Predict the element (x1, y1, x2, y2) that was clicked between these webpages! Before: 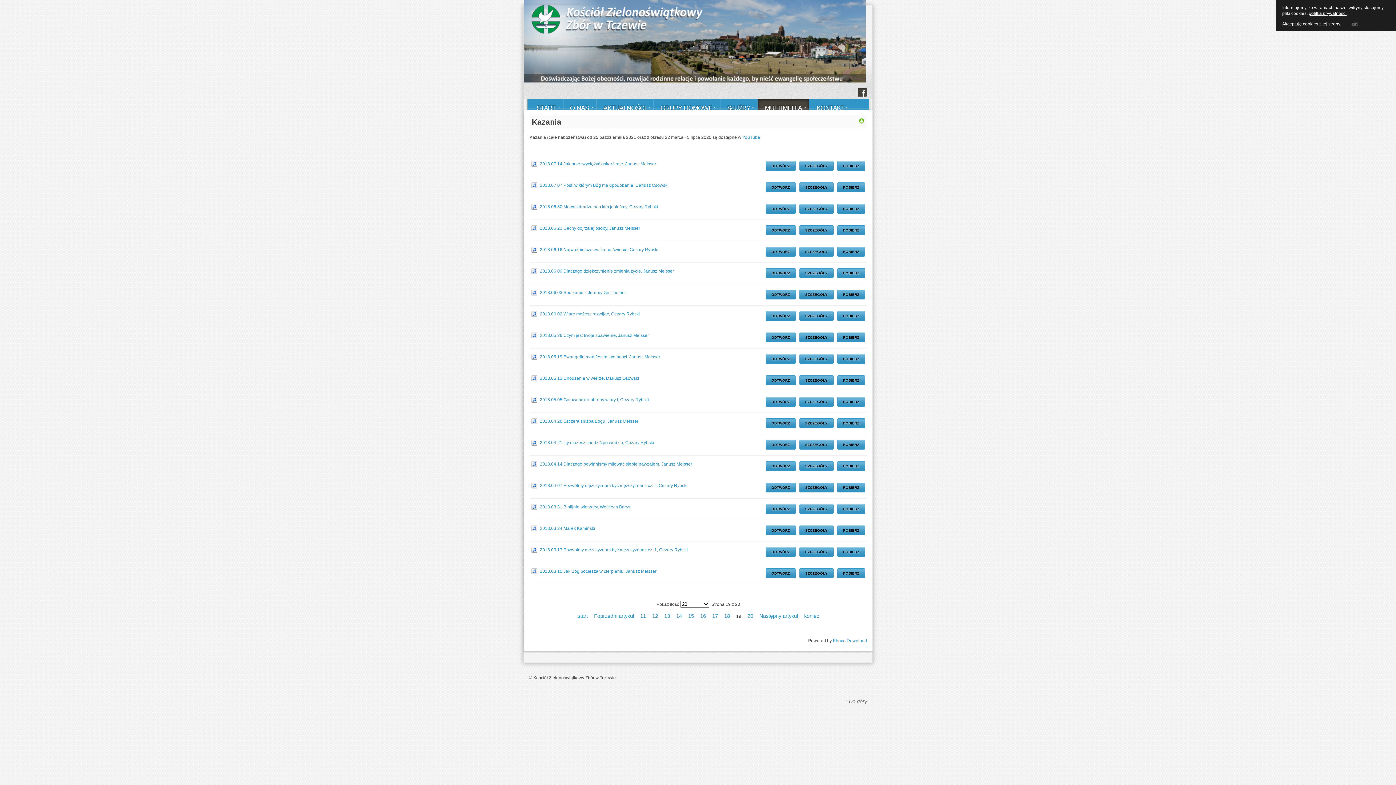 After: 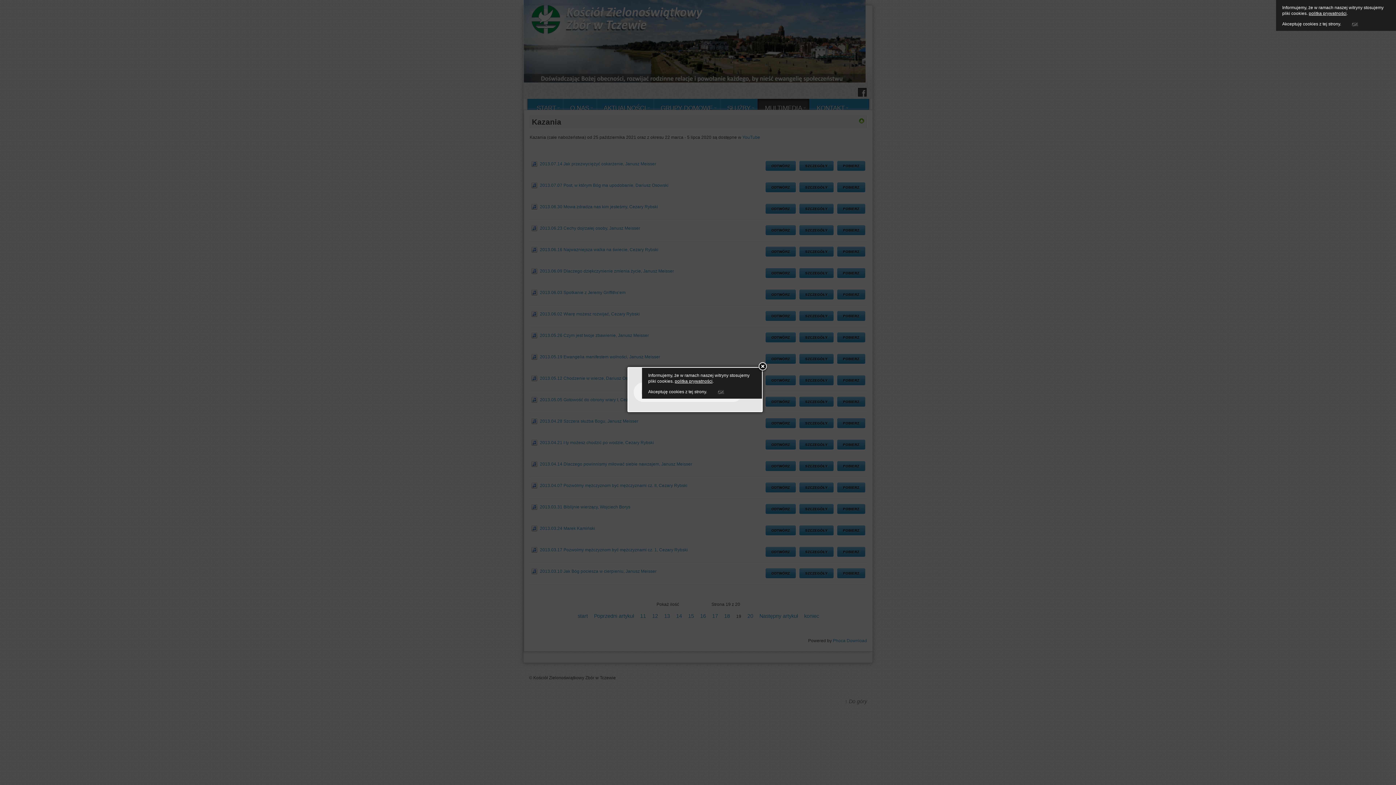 Action: bbox: (765, 568, 796, 578) label: ODTWÓRZ